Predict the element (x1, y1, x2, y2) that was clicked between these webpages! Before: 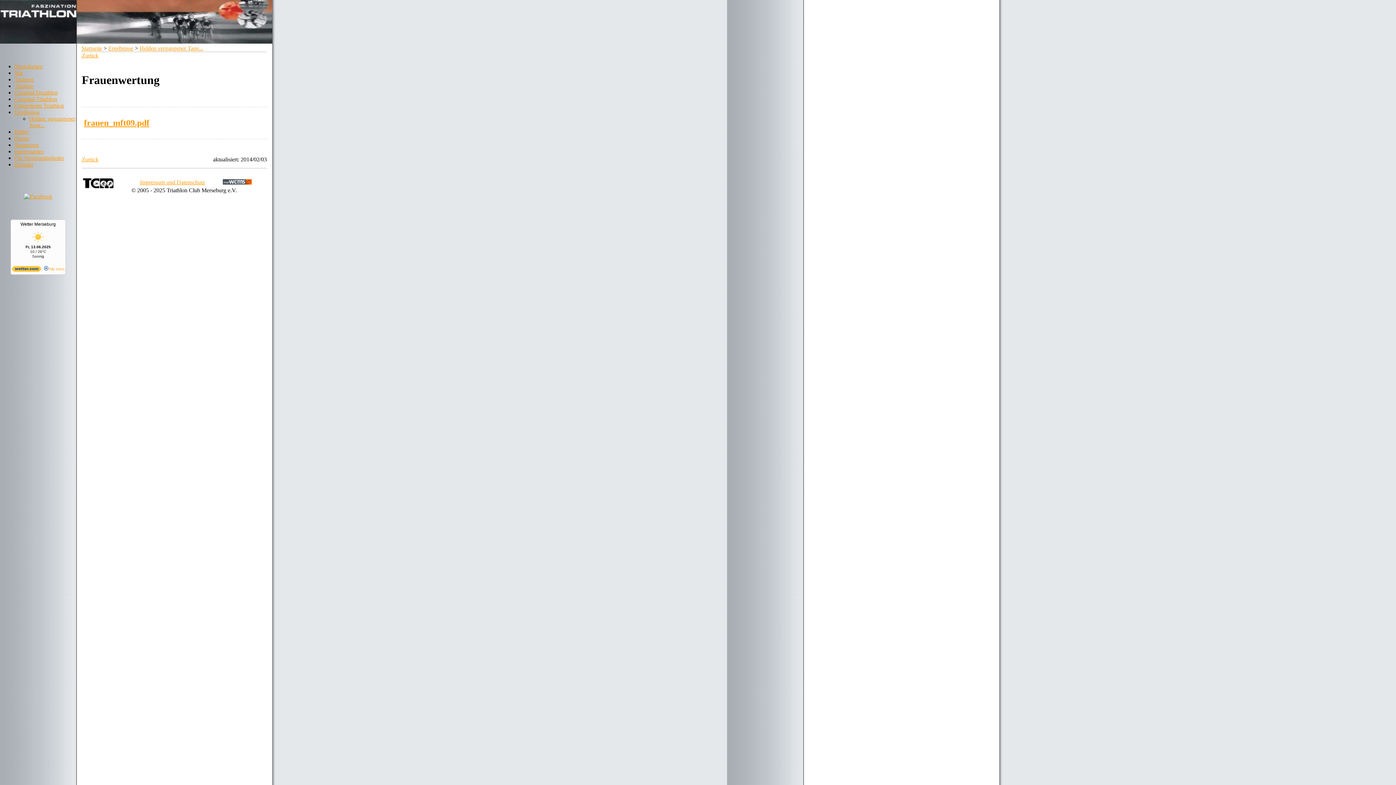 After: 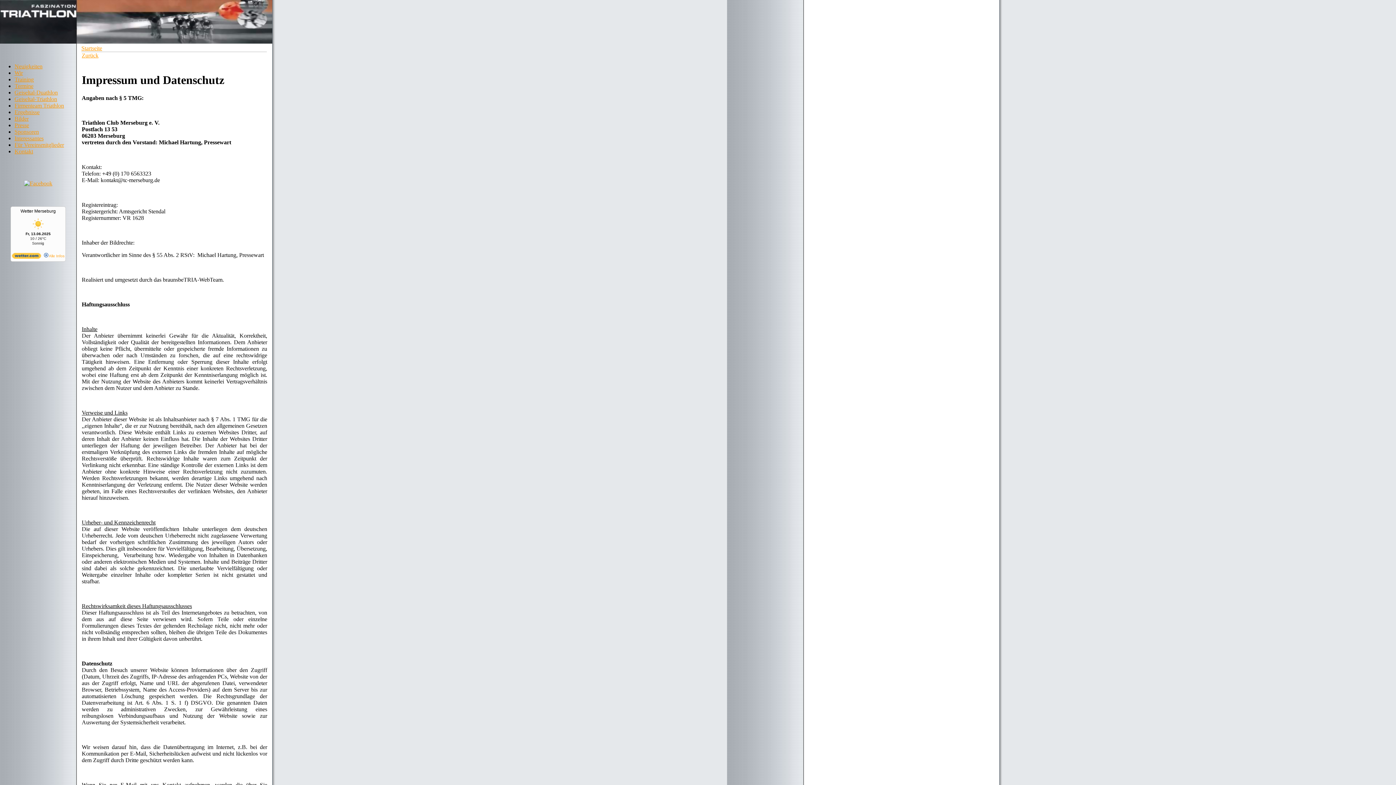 Action: bbox: (140, 179, 205, 185) label: Impressum und Datenschutz